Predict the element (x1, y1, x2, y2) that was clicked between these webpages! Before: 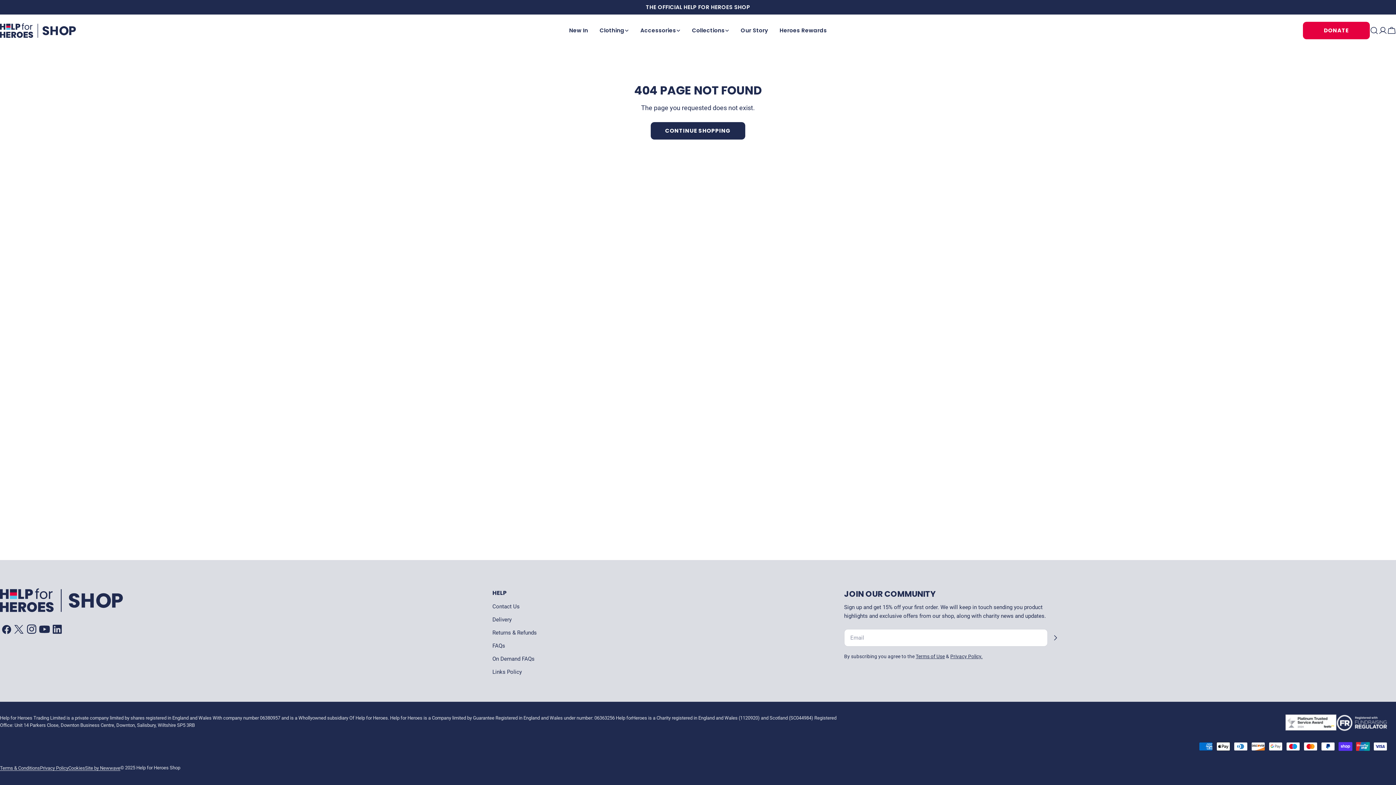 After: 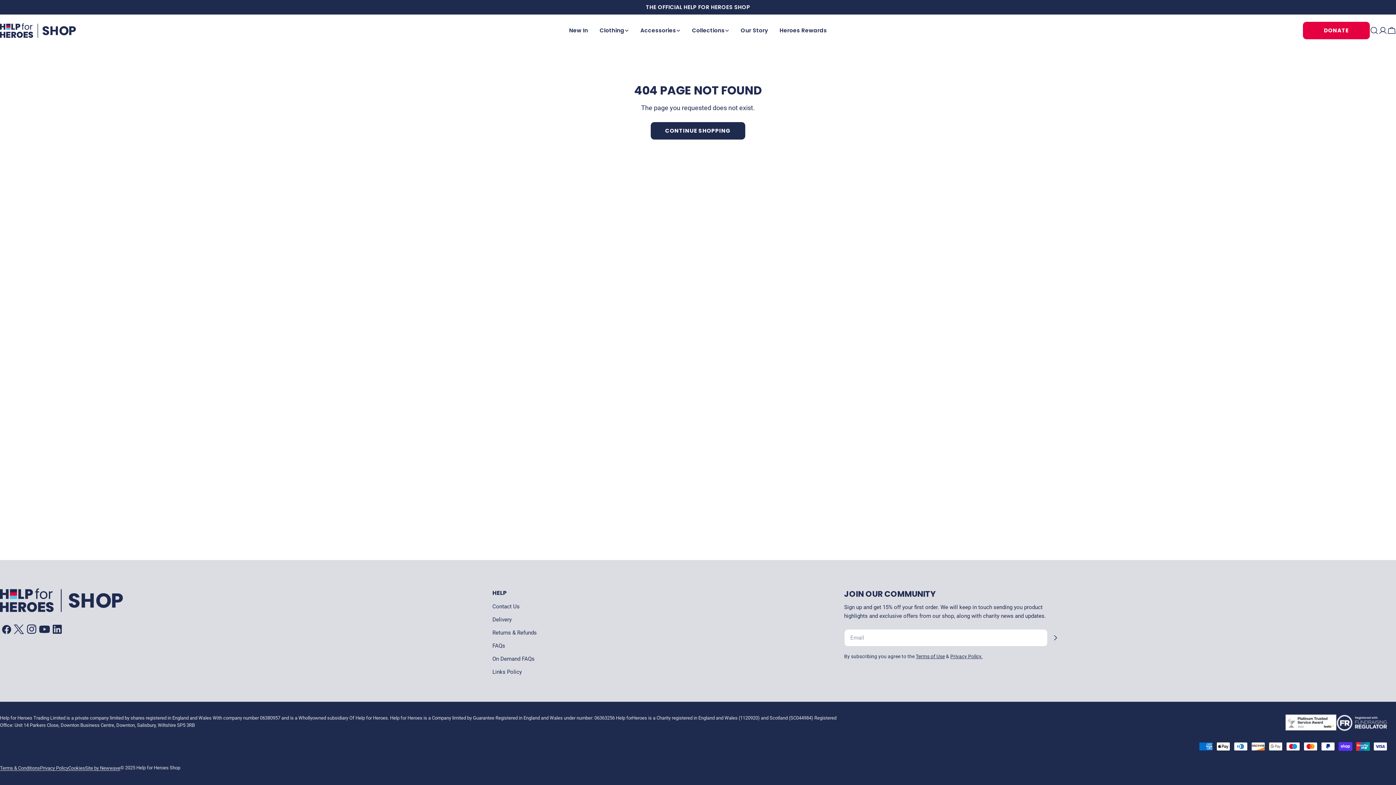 Action: bbox: (12, 623, 25, 635) label: X (Twitter)